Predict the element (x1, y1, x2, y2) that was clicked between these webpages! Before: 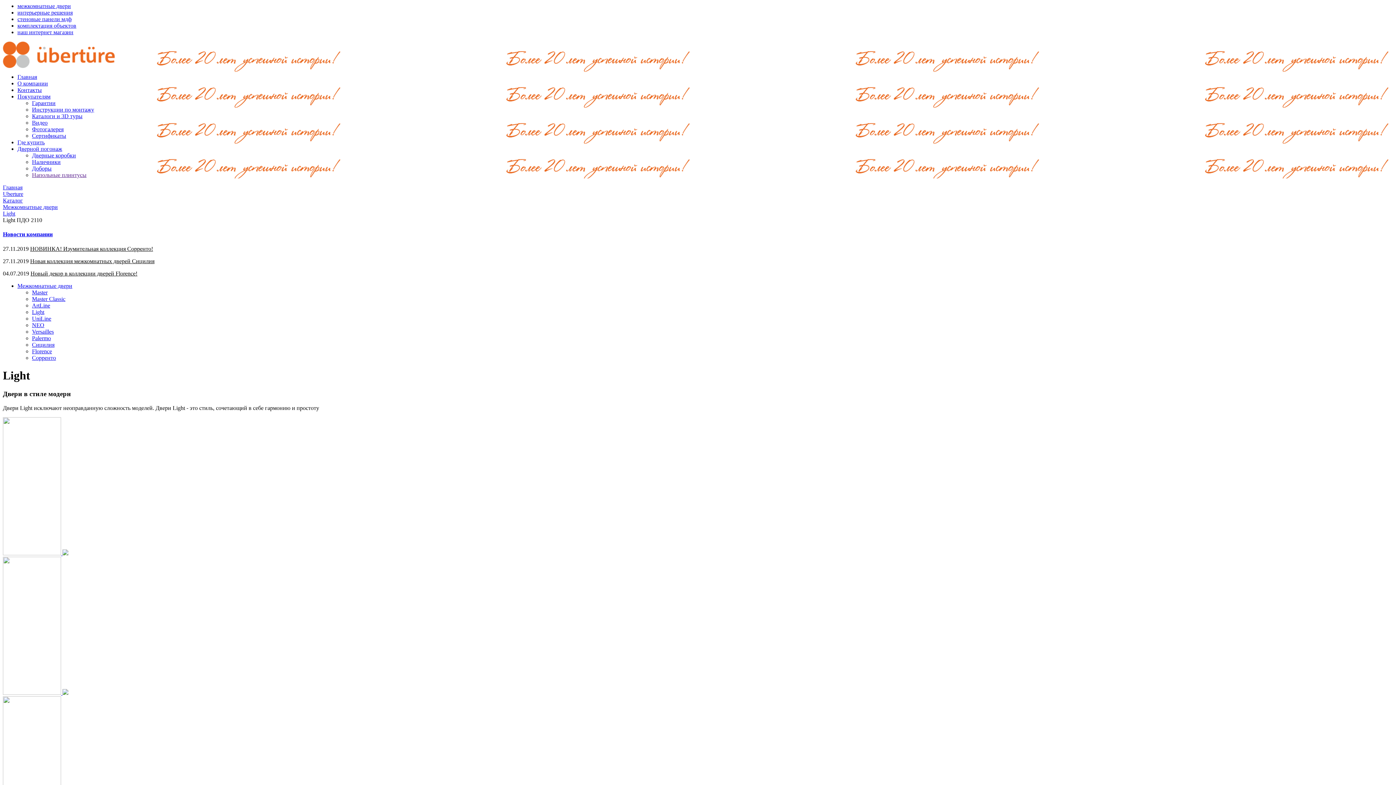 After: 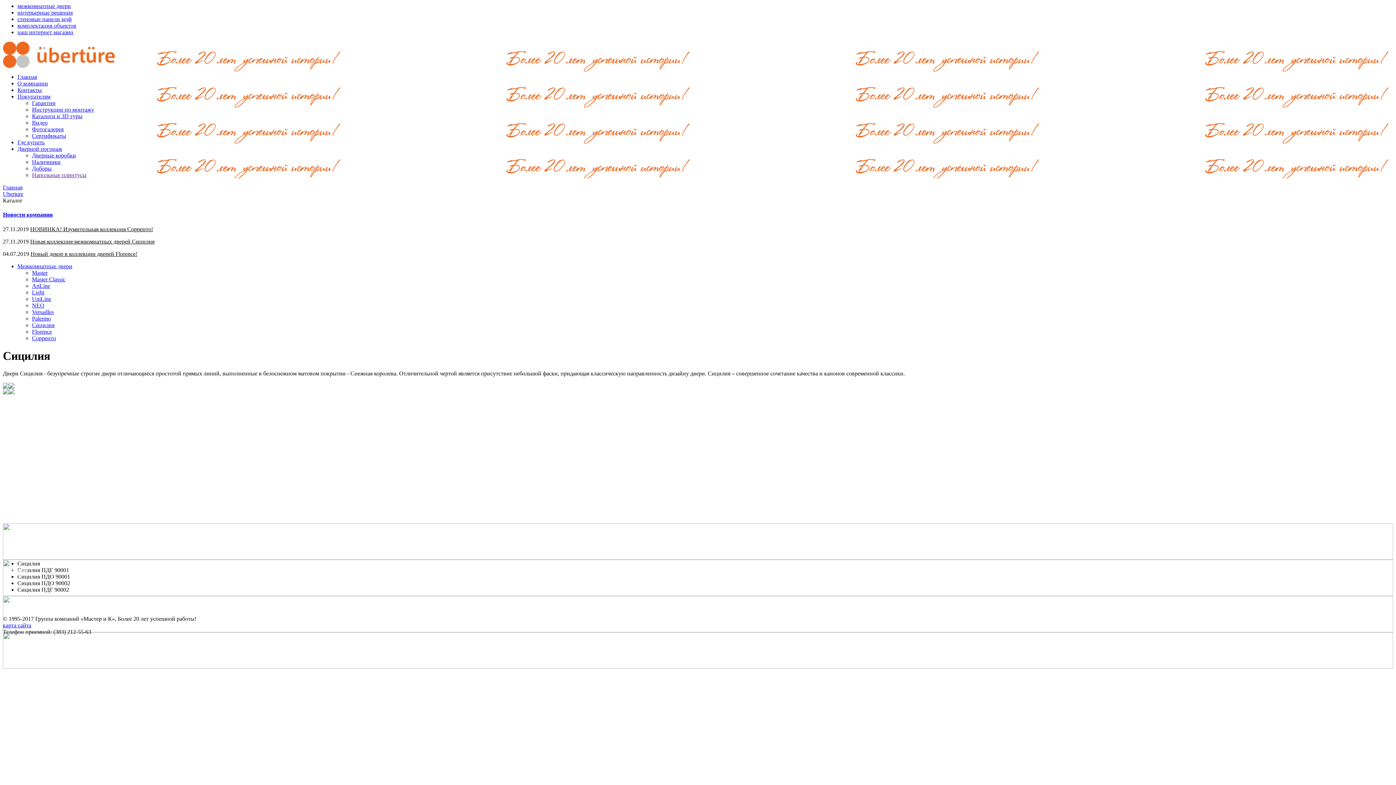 Action: label: Сицилия bbox: (32, 341, 54, 347)